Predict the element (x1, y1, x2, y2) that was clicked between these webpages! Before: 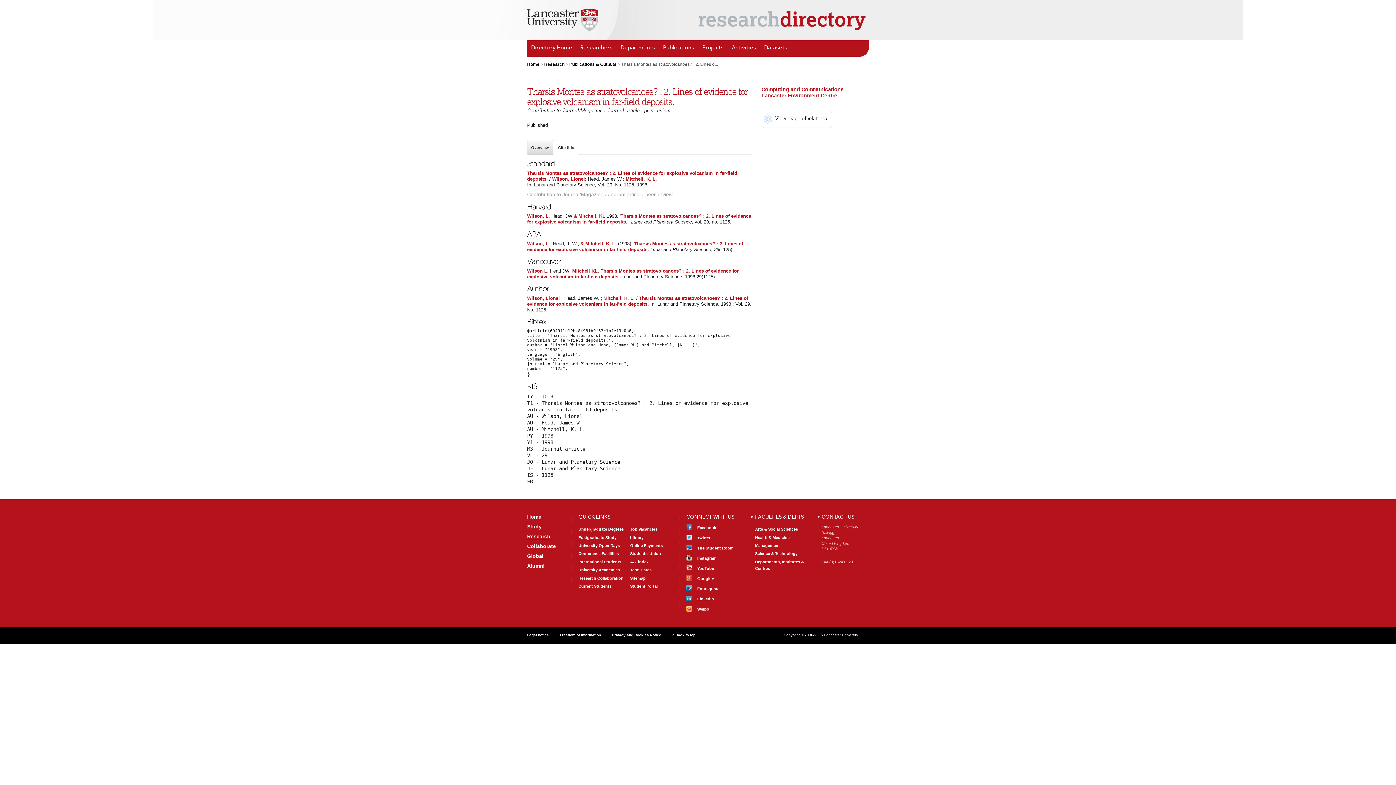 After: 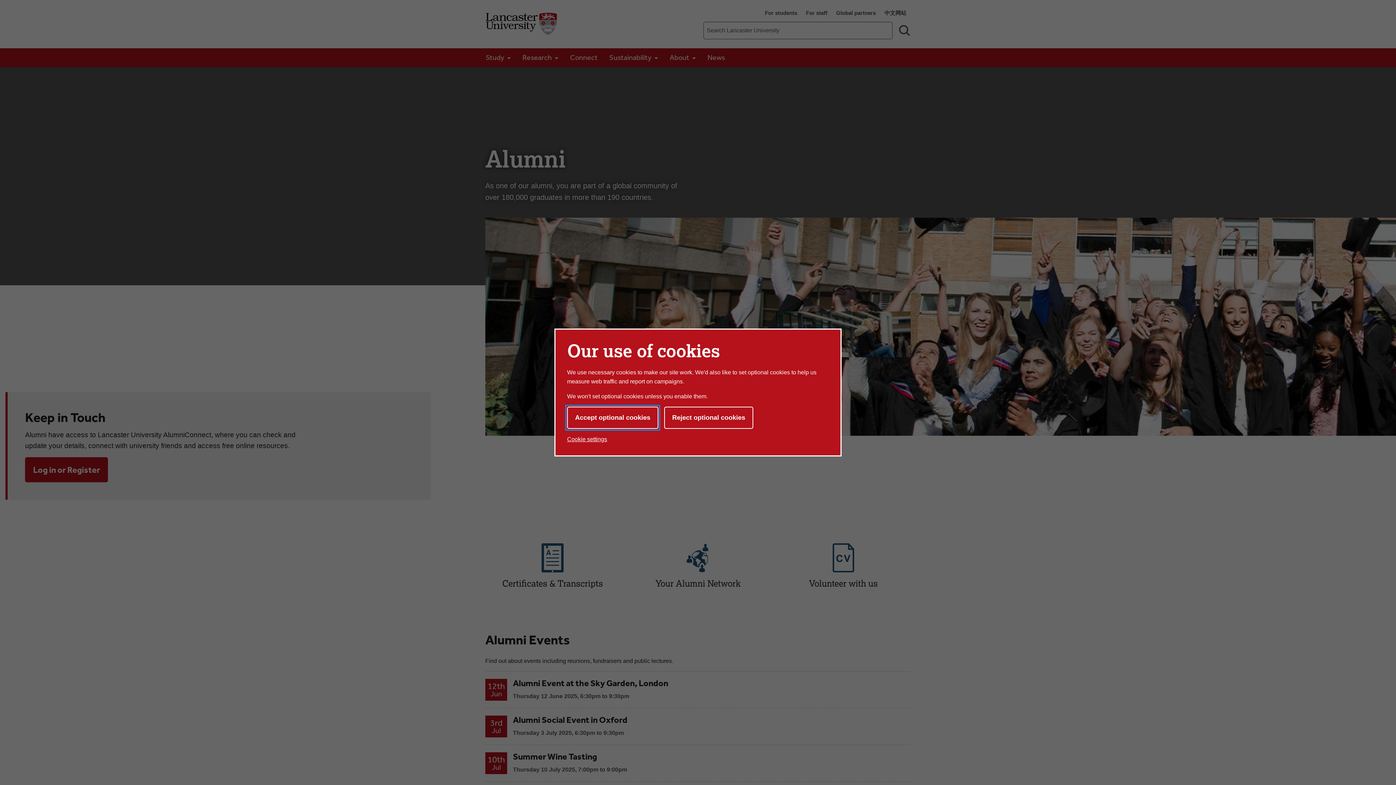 Action: bbox: (527, 563, 544, 569) label: Alumni